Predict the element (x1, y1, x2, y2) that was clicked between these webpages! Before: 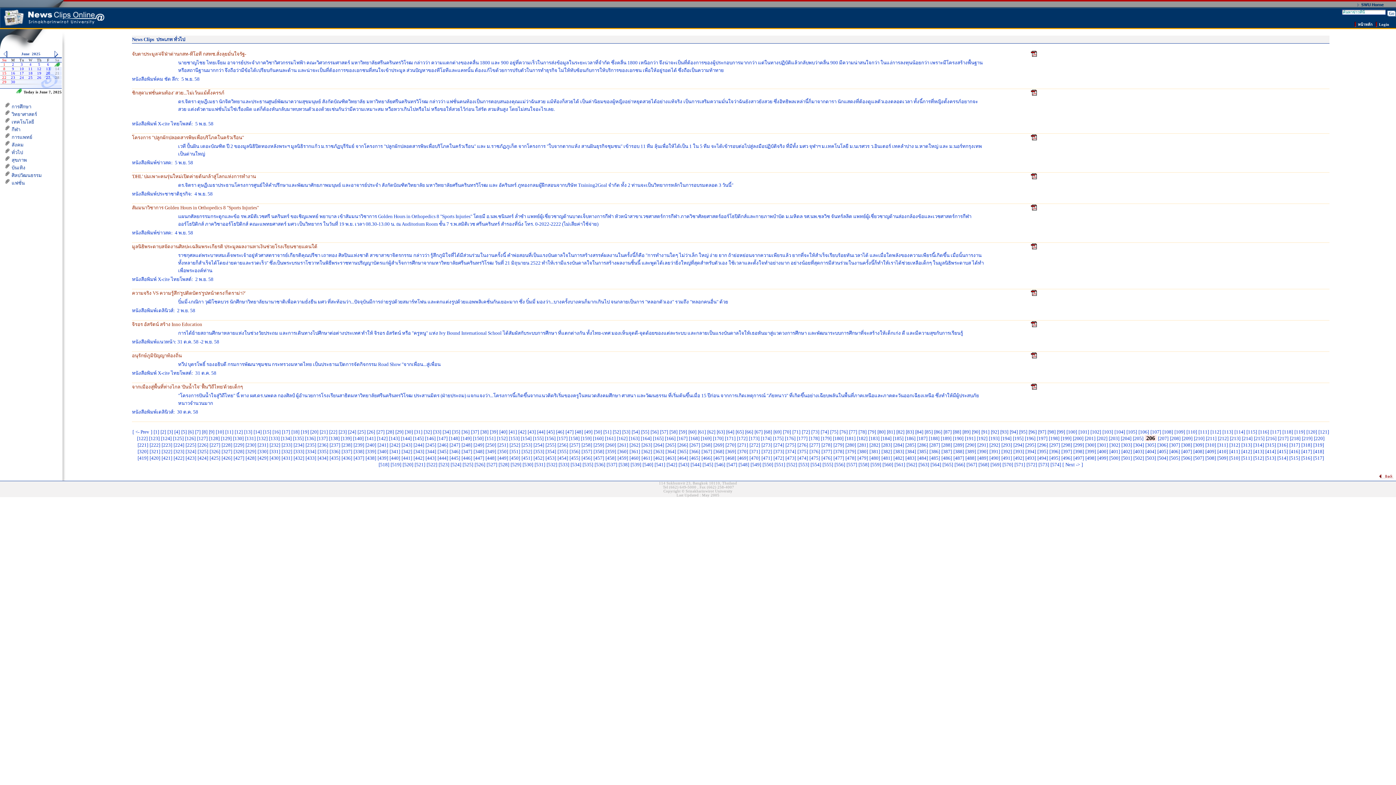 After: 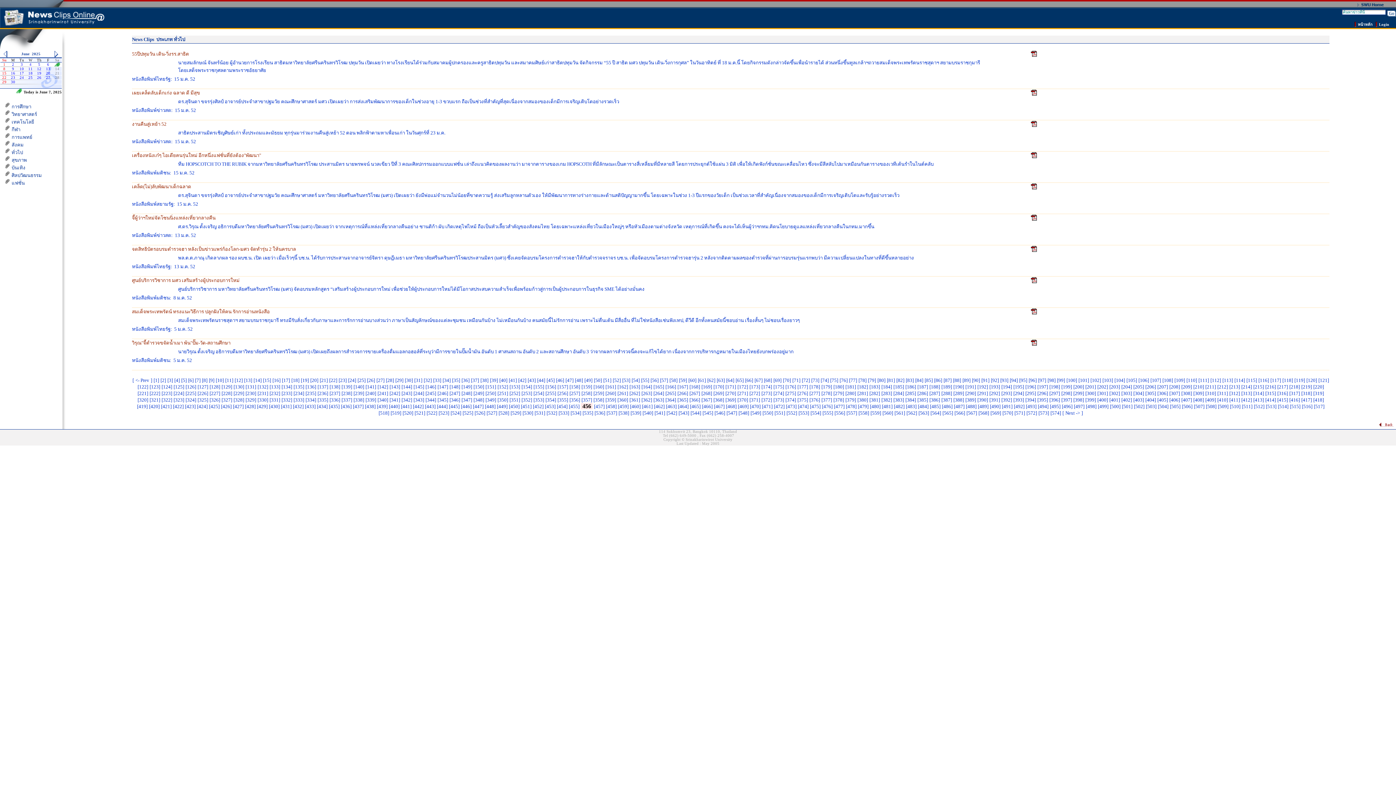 Action: bbox: (583, 455, 590, 461) label: 456